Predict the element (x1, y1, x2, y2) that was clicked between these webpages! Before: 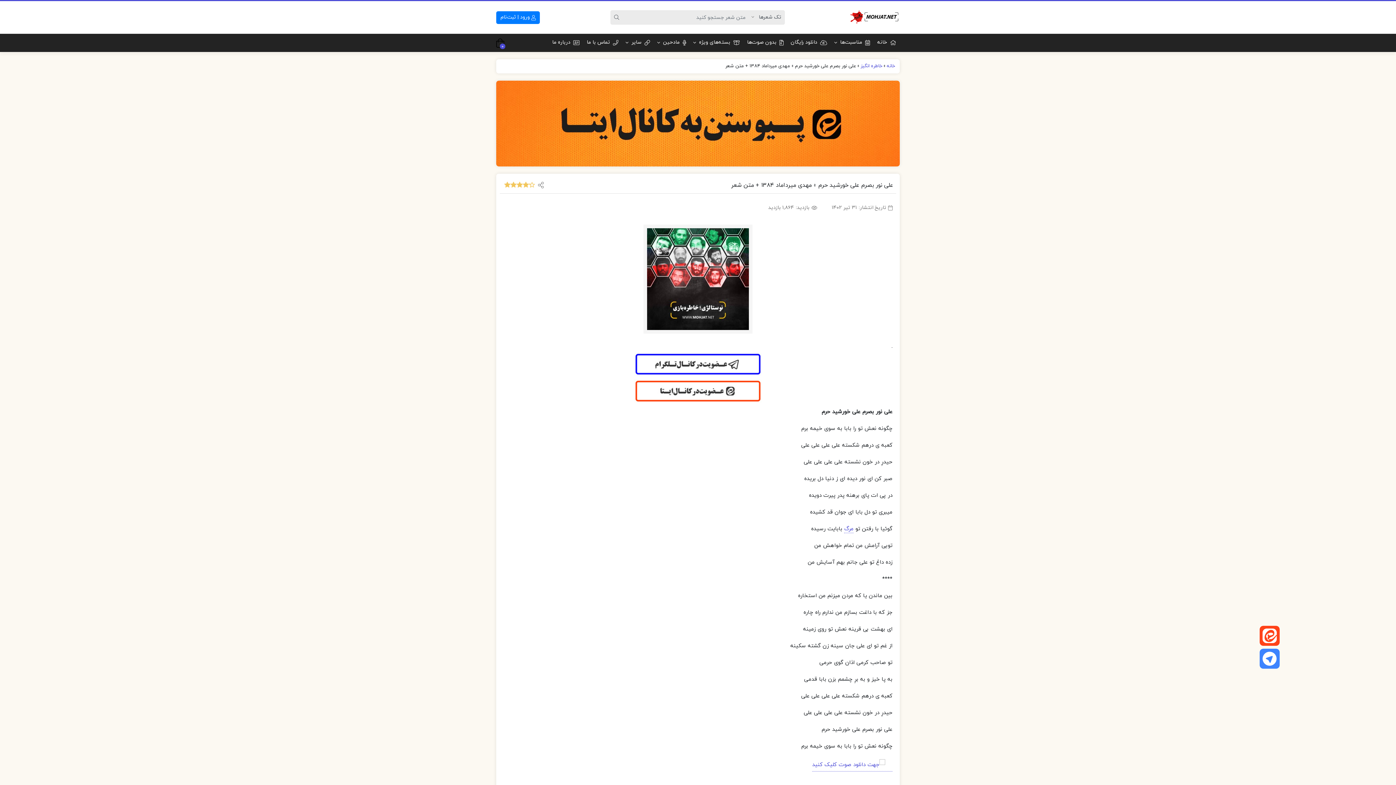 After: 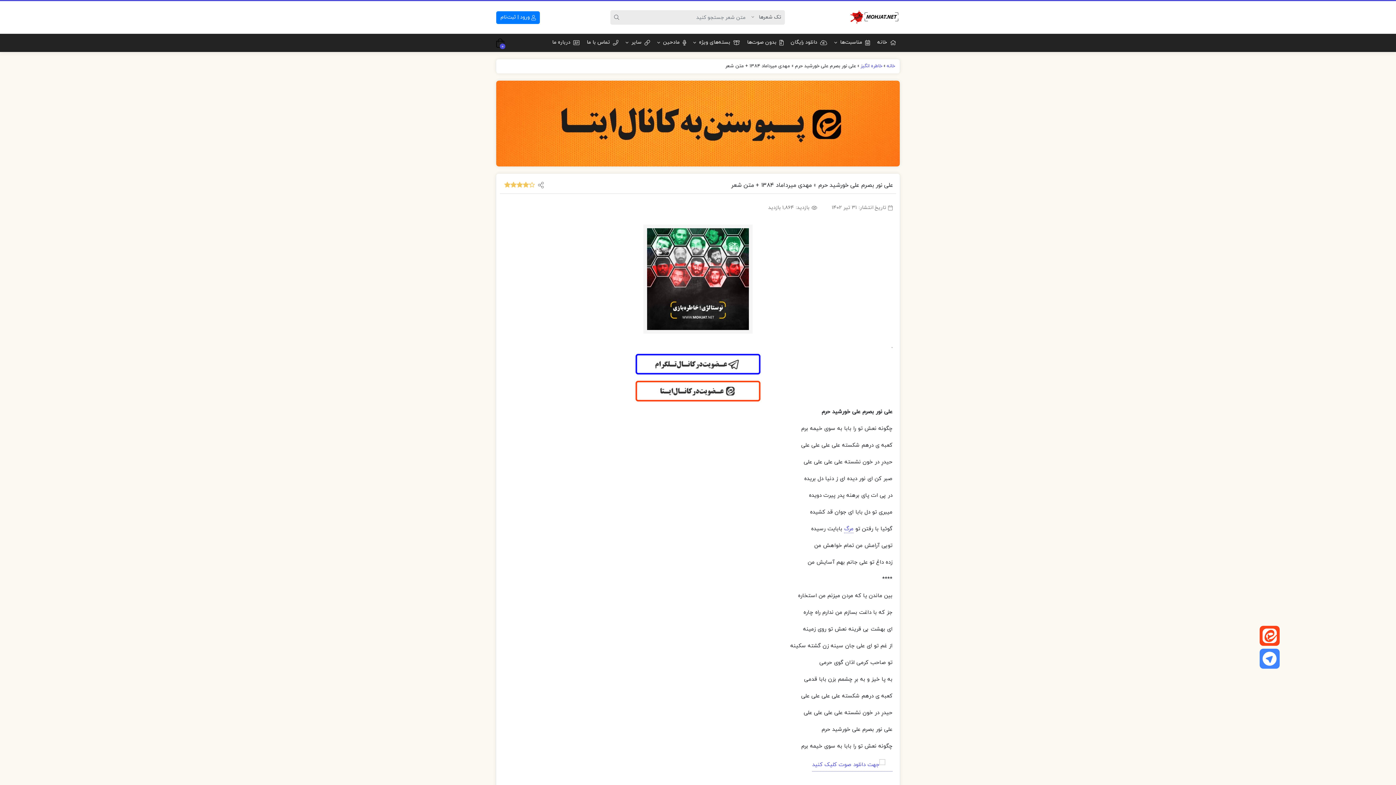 Action: bbox: (496, 80, 900, 166)